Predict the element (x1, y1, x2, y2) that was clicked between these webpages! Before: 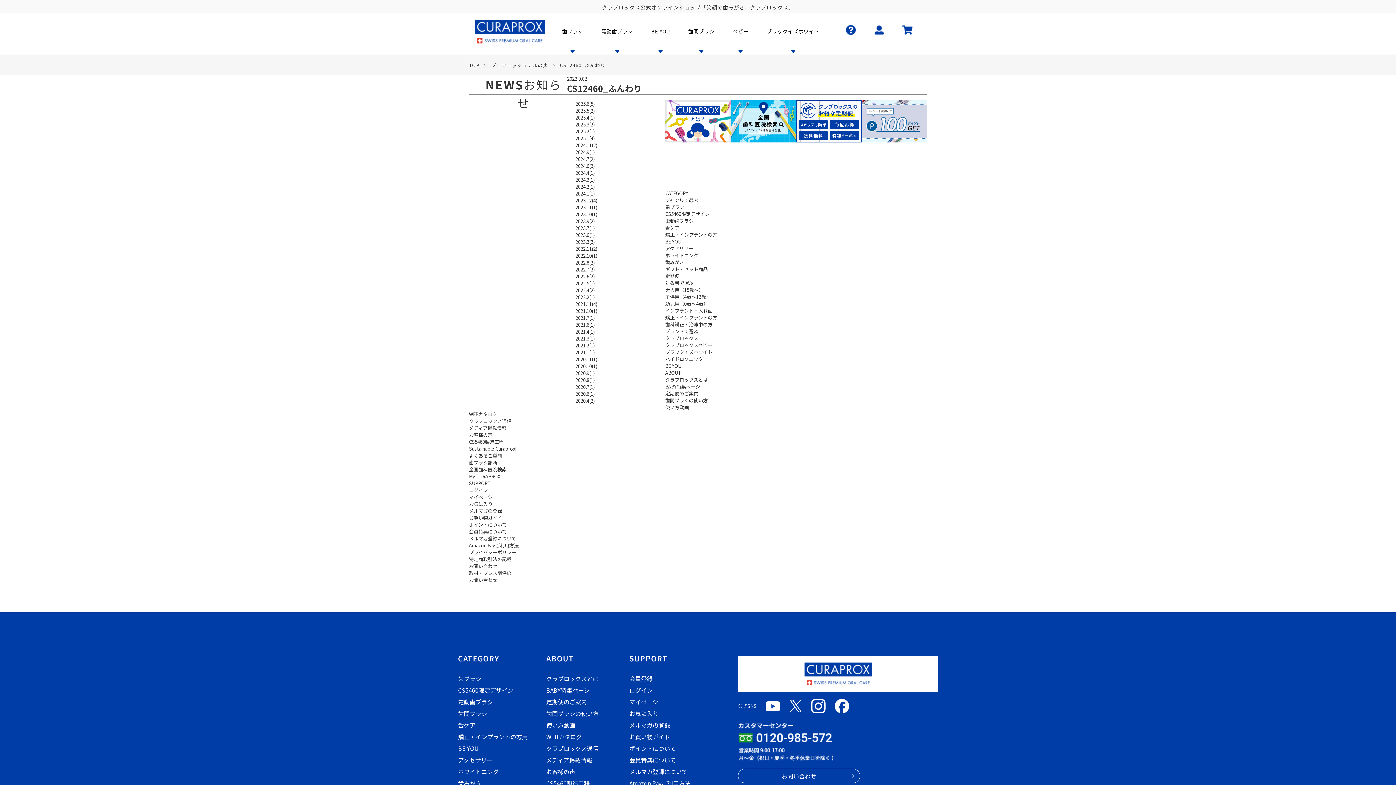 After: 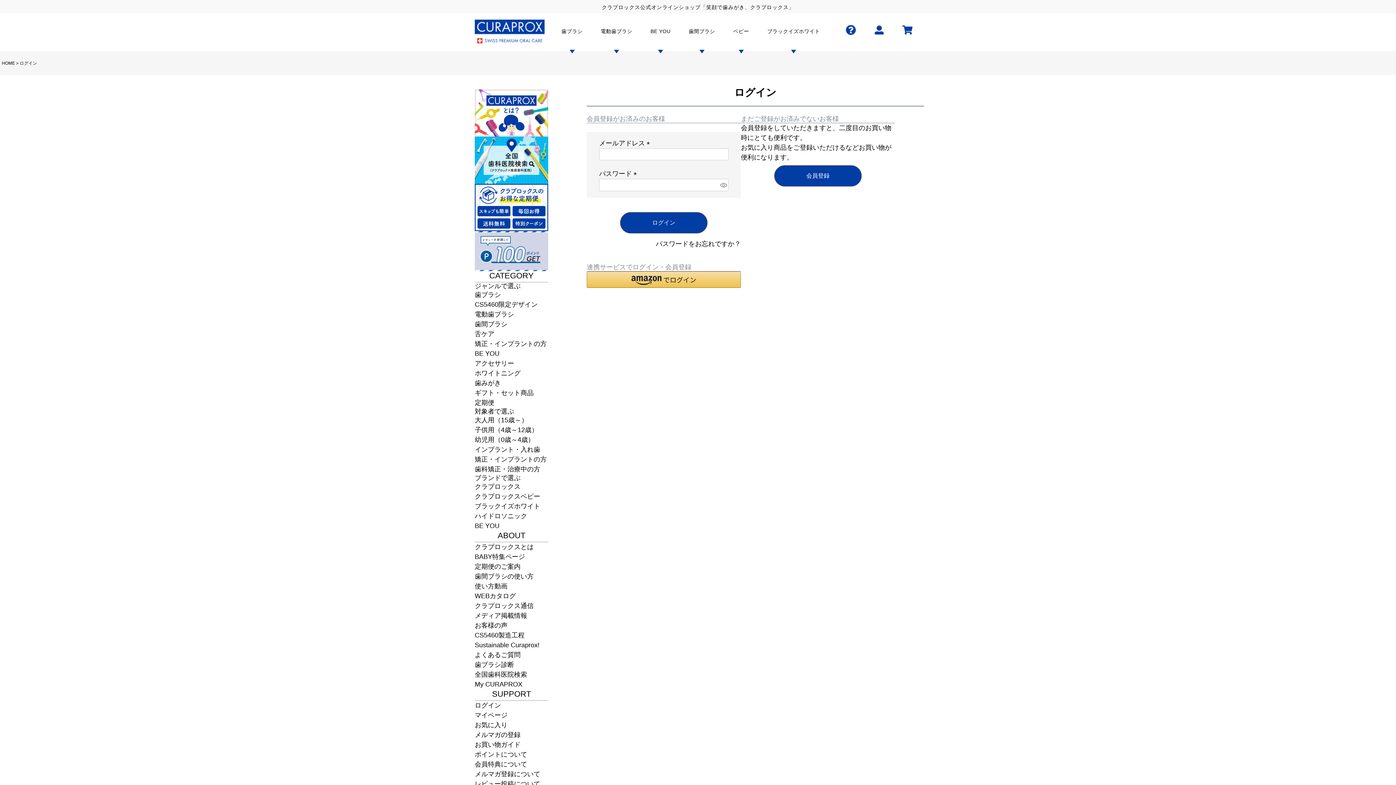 Action: bbox: (469, 500, 492, 507) label: お気に入り